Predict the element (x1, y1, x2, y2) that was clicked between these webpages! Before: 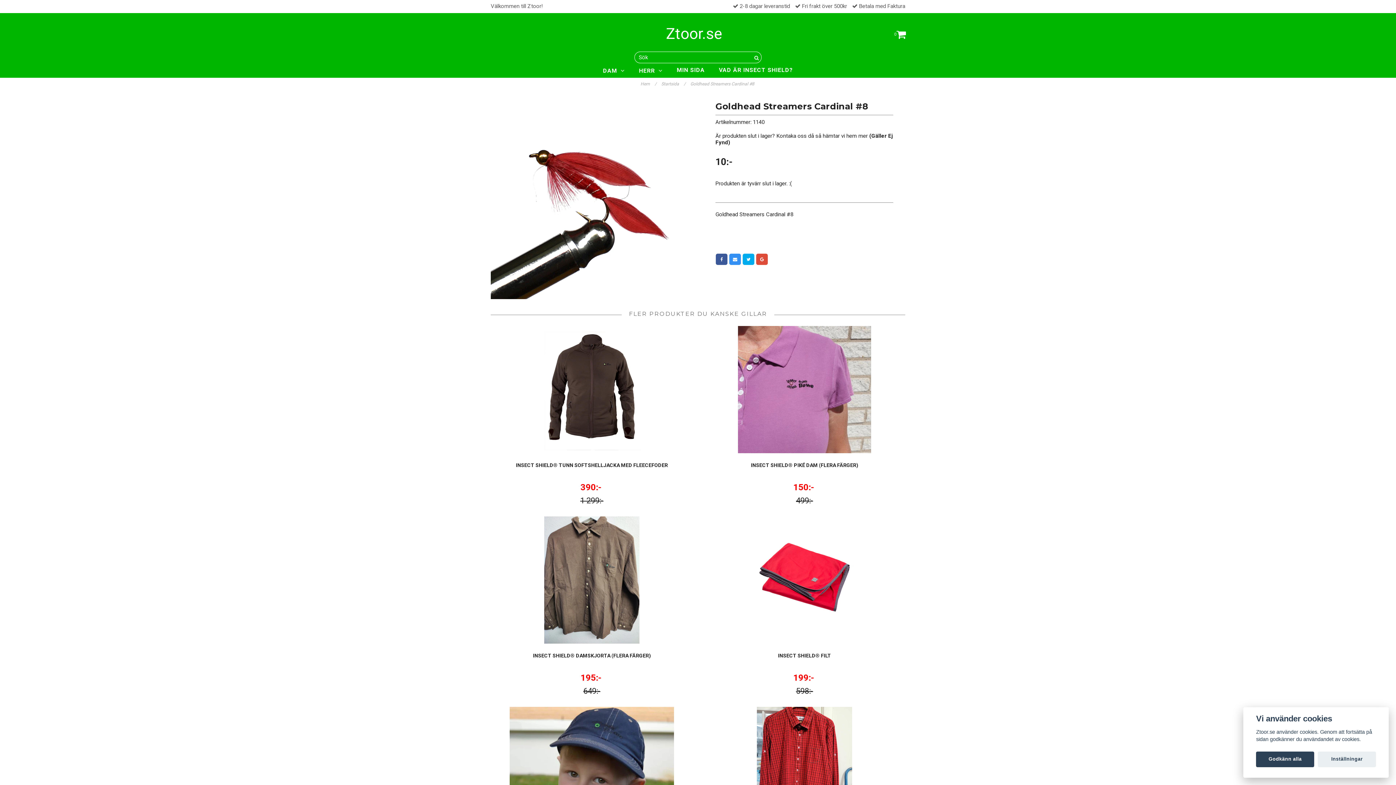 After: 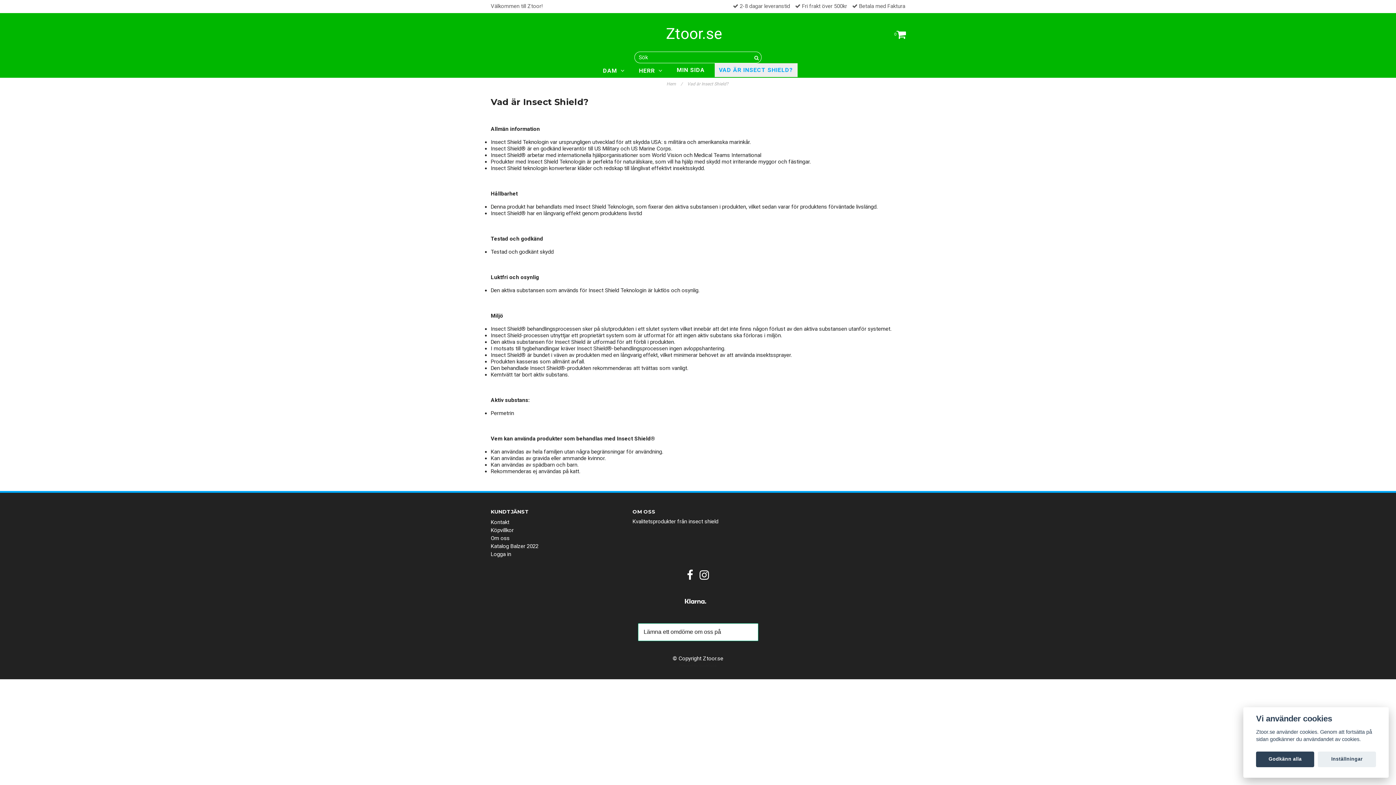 Action: bbox: (714, 63, 797, 77) label: VAD ÄR INSECT SHIELD?